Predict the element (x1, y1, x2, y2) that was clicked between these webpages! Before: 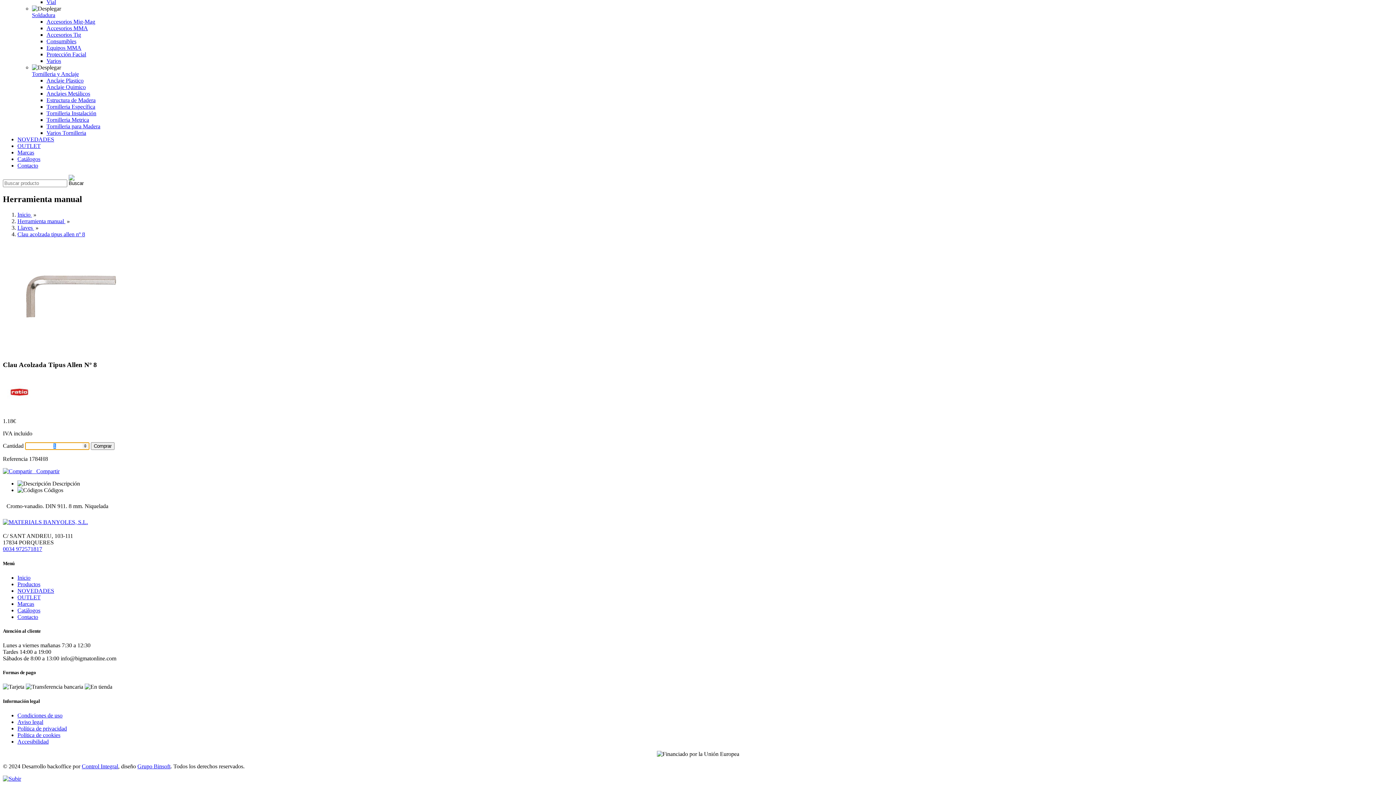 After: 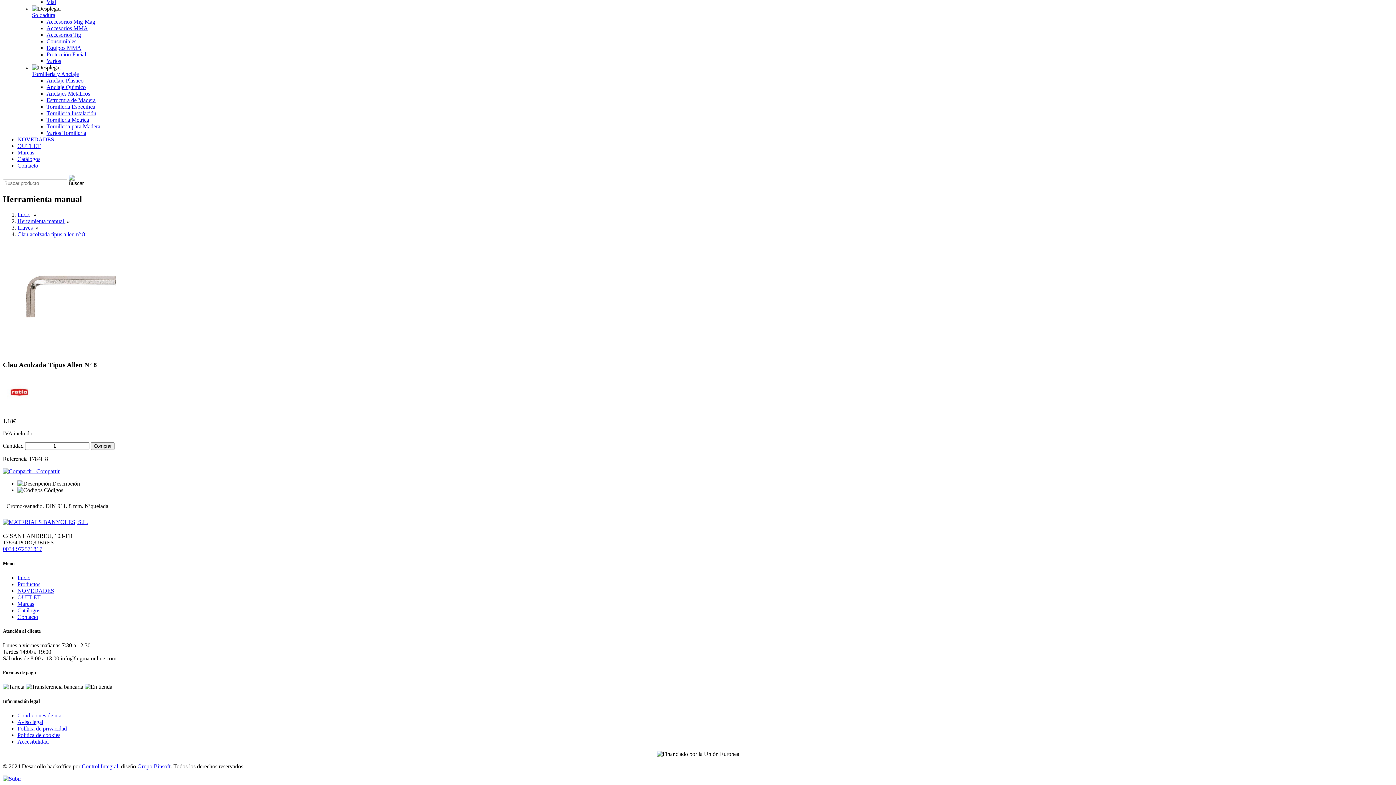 Action: label: Control Integral bbox: (81, 763, 118, 769)